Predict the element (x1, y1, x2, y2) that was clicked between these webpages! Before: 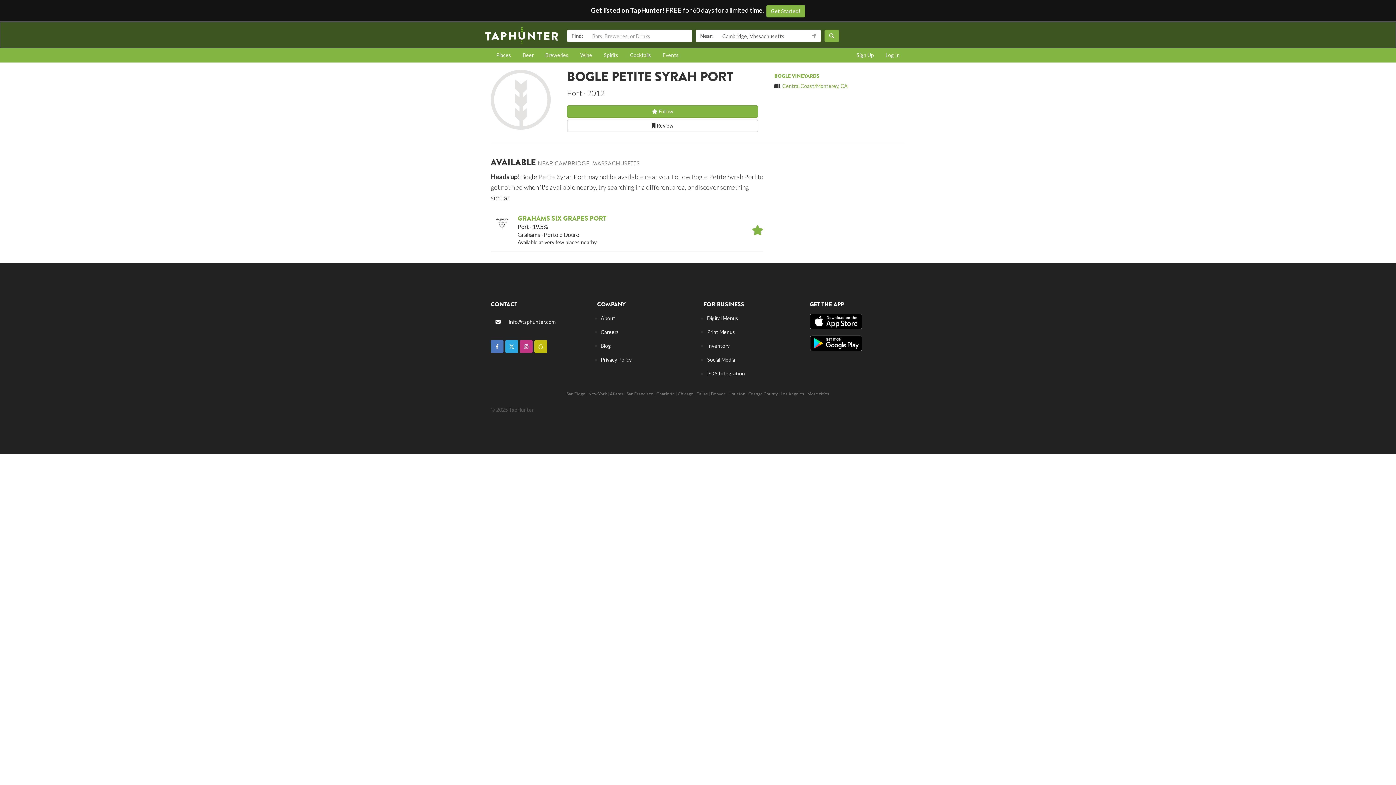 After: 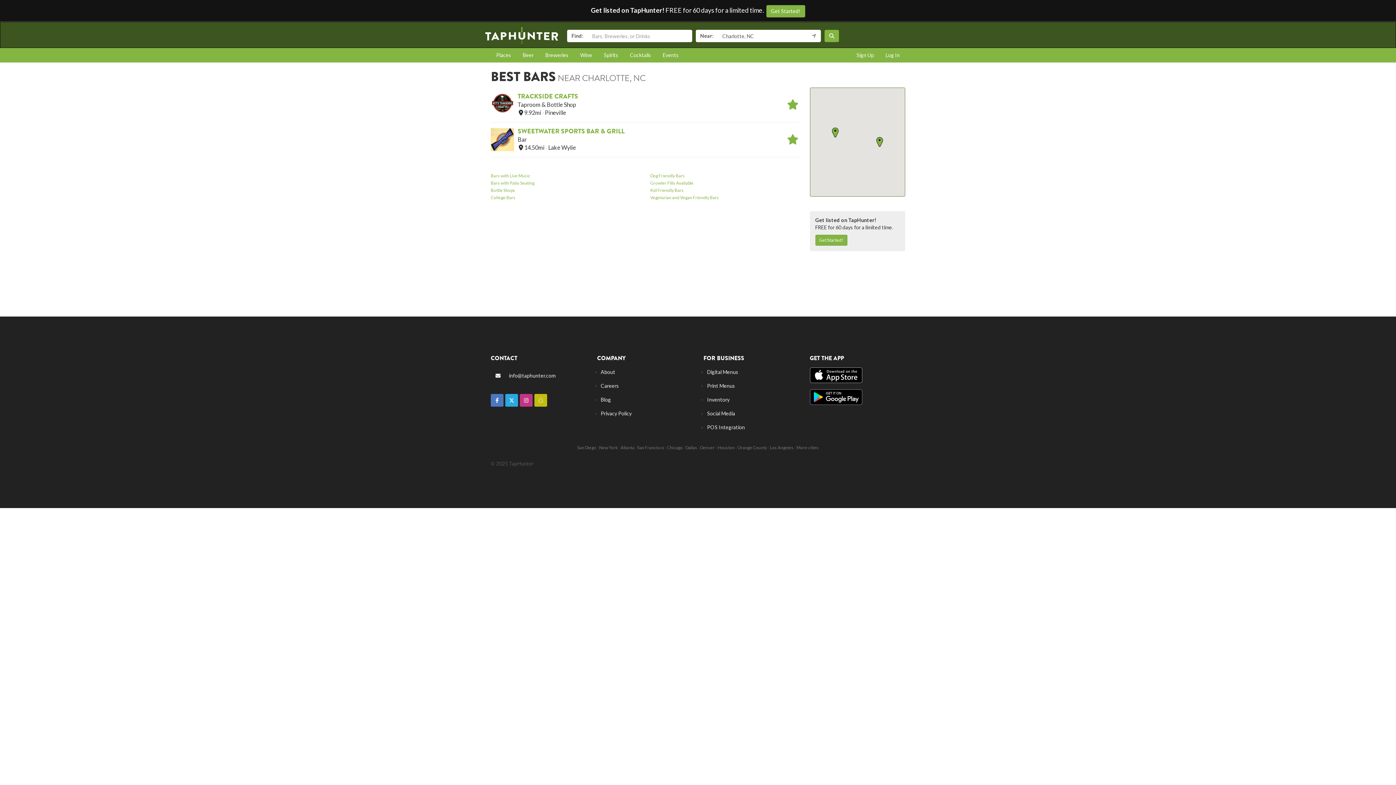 Action: bbox: (656, 391, 675, 396) label: Charlotte